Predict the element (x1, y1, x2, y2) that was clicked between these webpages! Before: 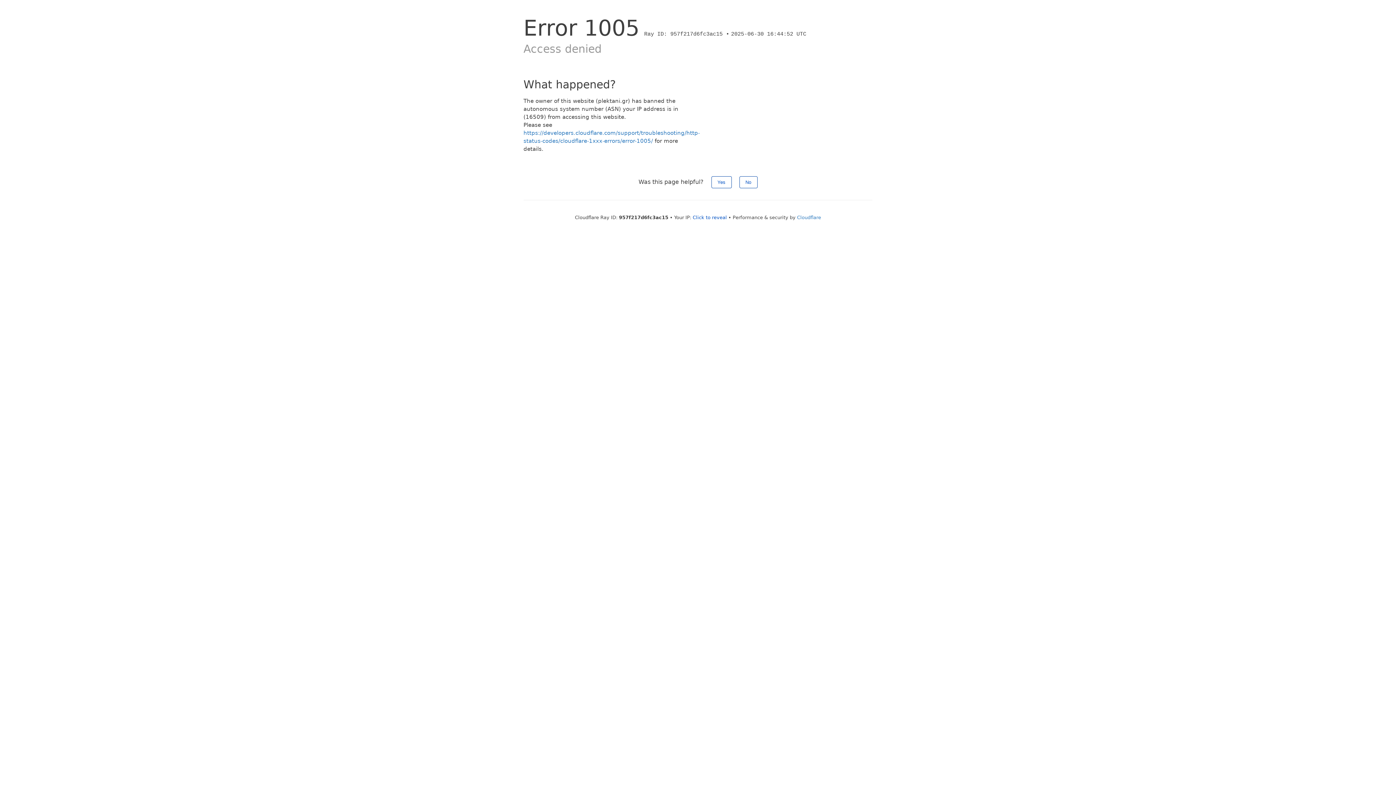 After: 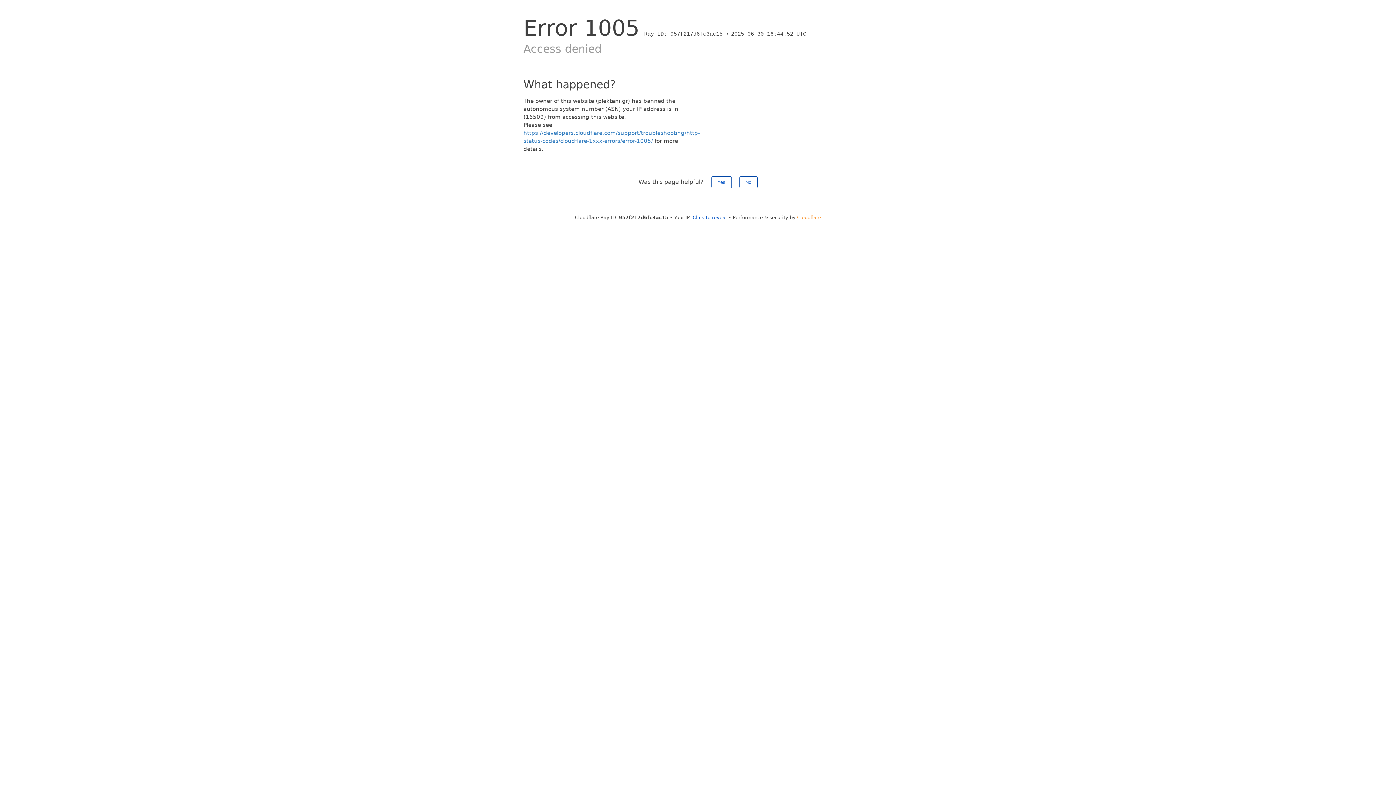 Action: bbox: (797, 214, 821, 220) label: Cloudflare